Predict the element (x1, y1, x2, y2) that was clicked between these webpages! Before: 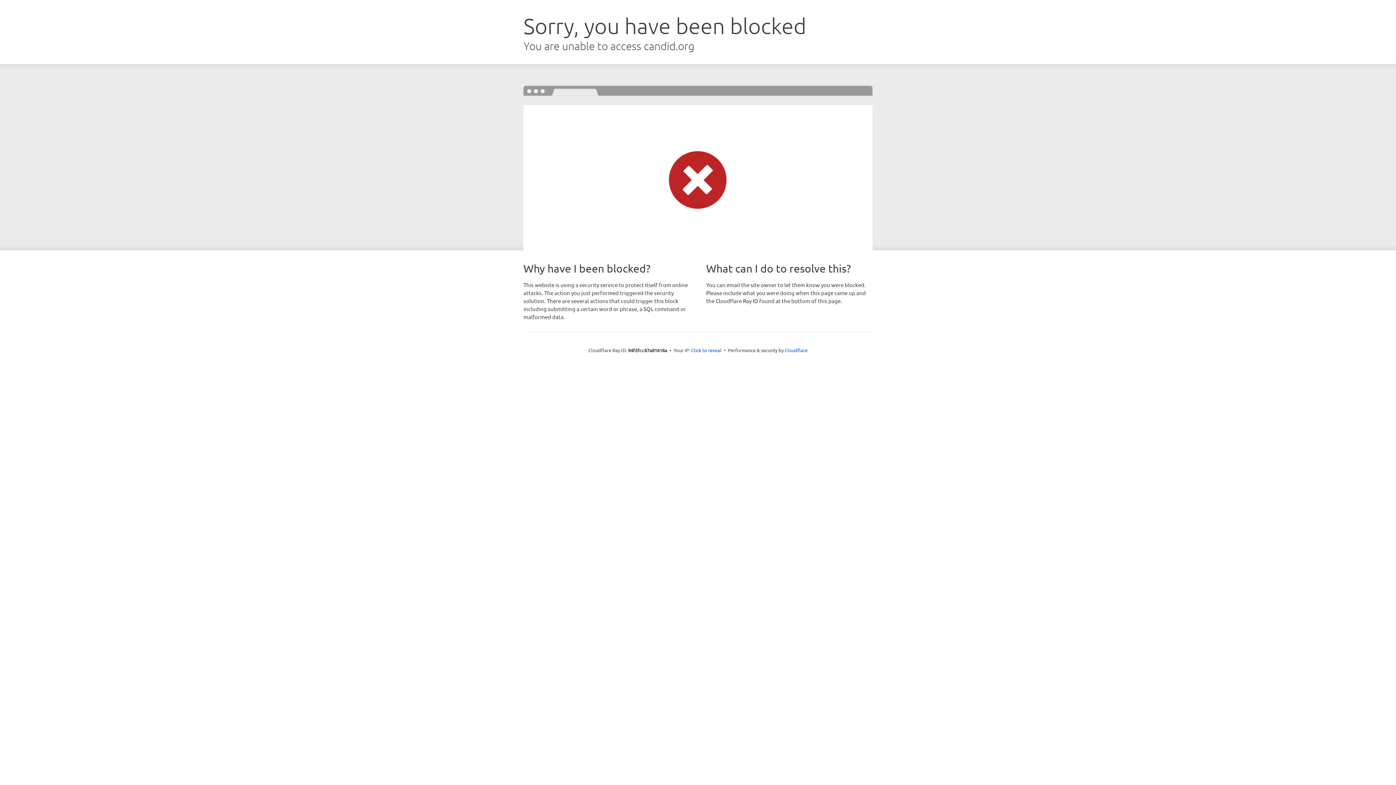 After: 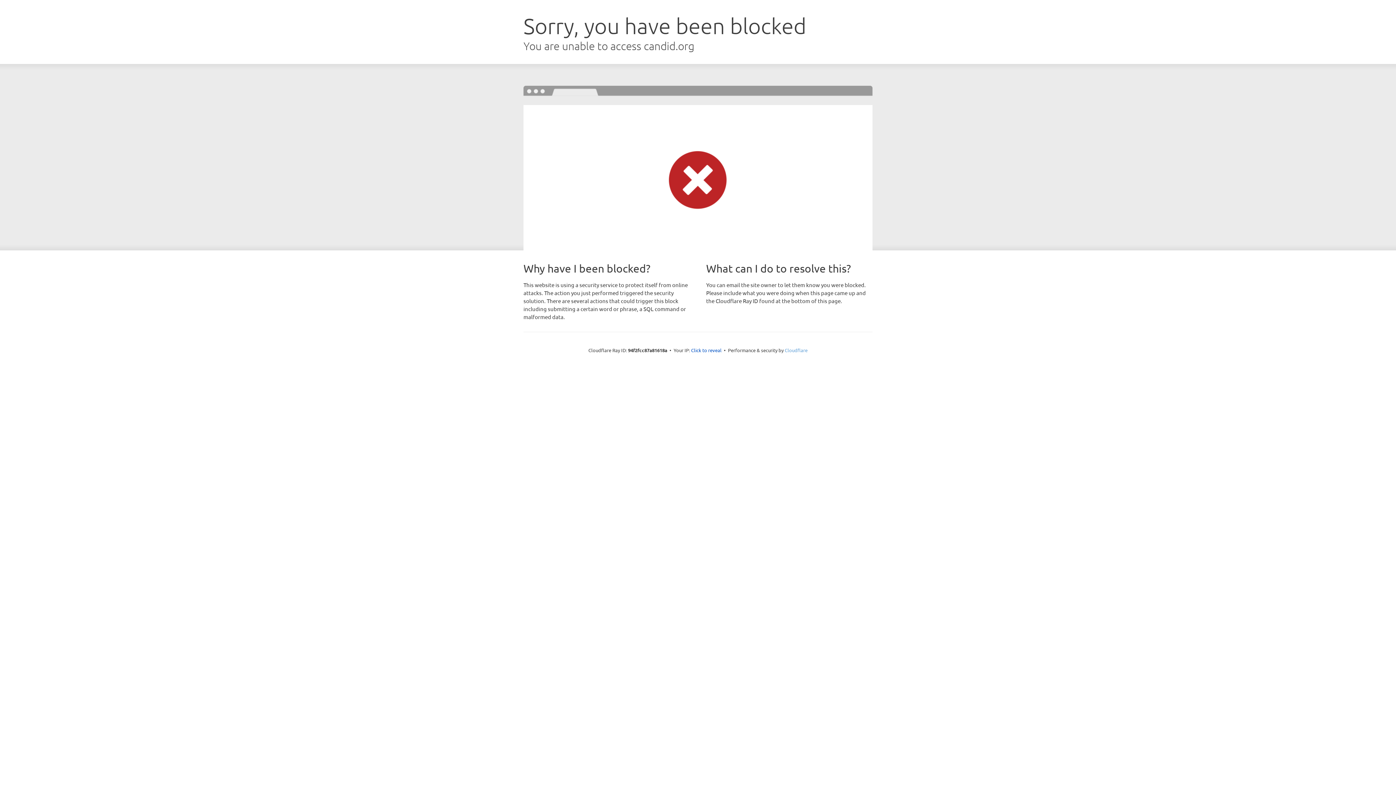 Action: label: Cloudflare bbox: (784, 347, 807, 353)